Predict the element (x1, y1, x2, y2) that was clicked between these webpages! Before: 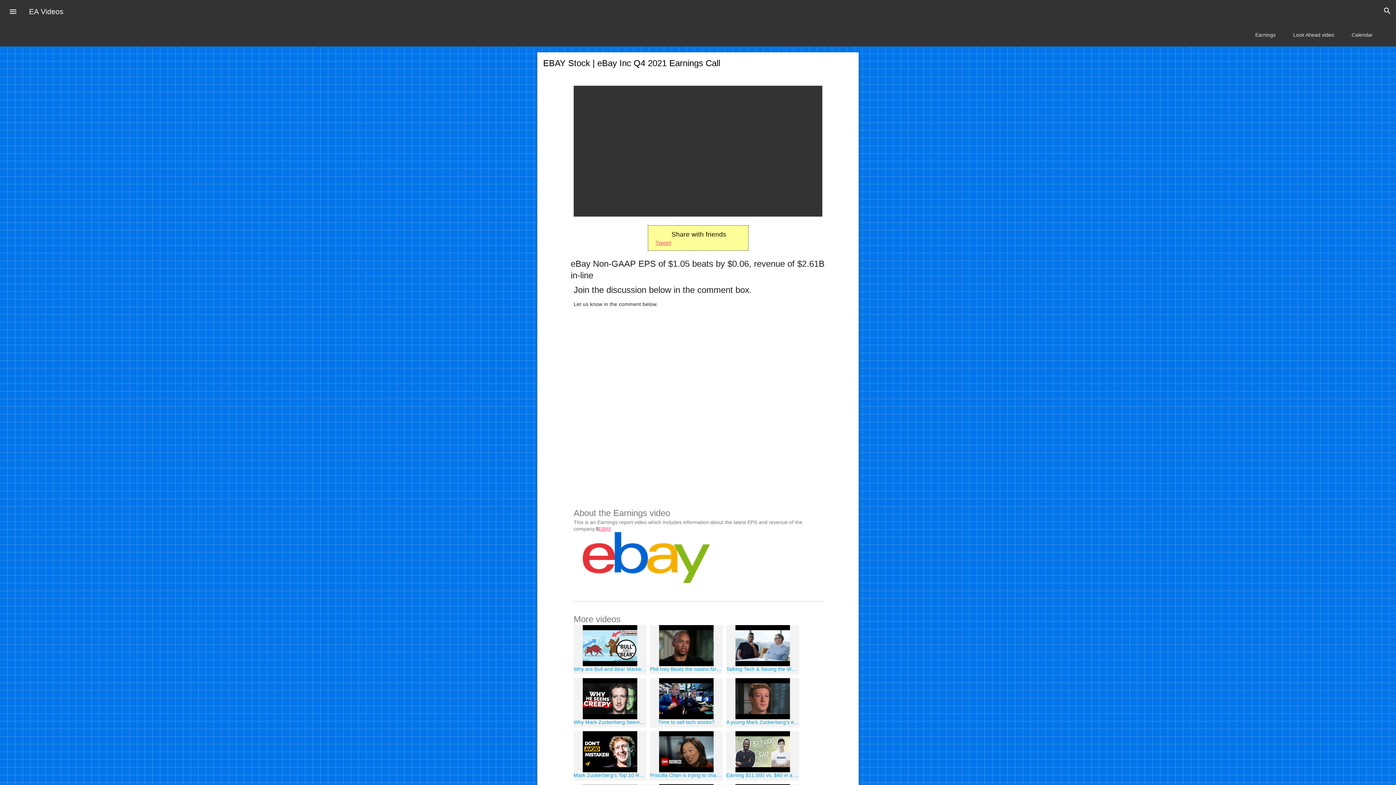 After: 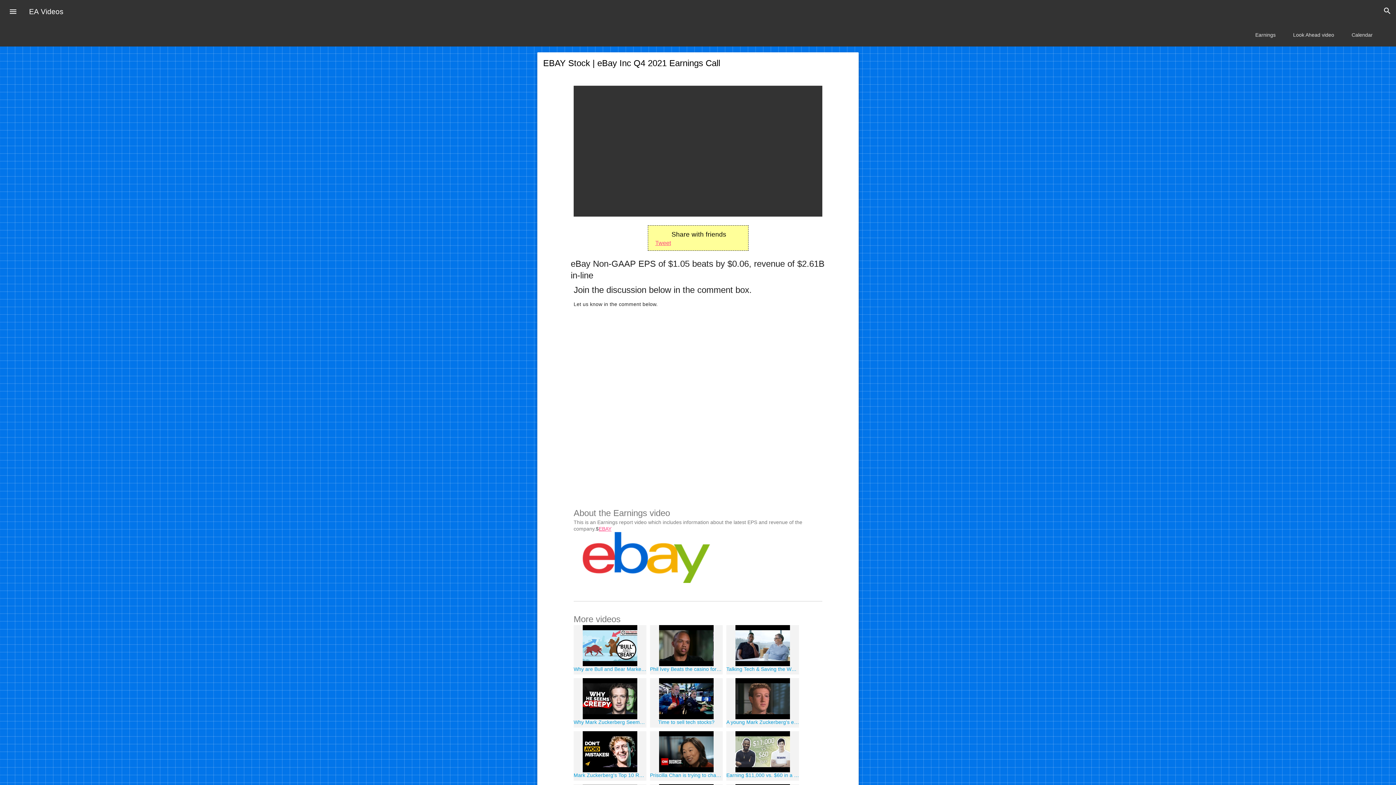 Action: bbox: (598, 395, 611, 401) label: EBAY